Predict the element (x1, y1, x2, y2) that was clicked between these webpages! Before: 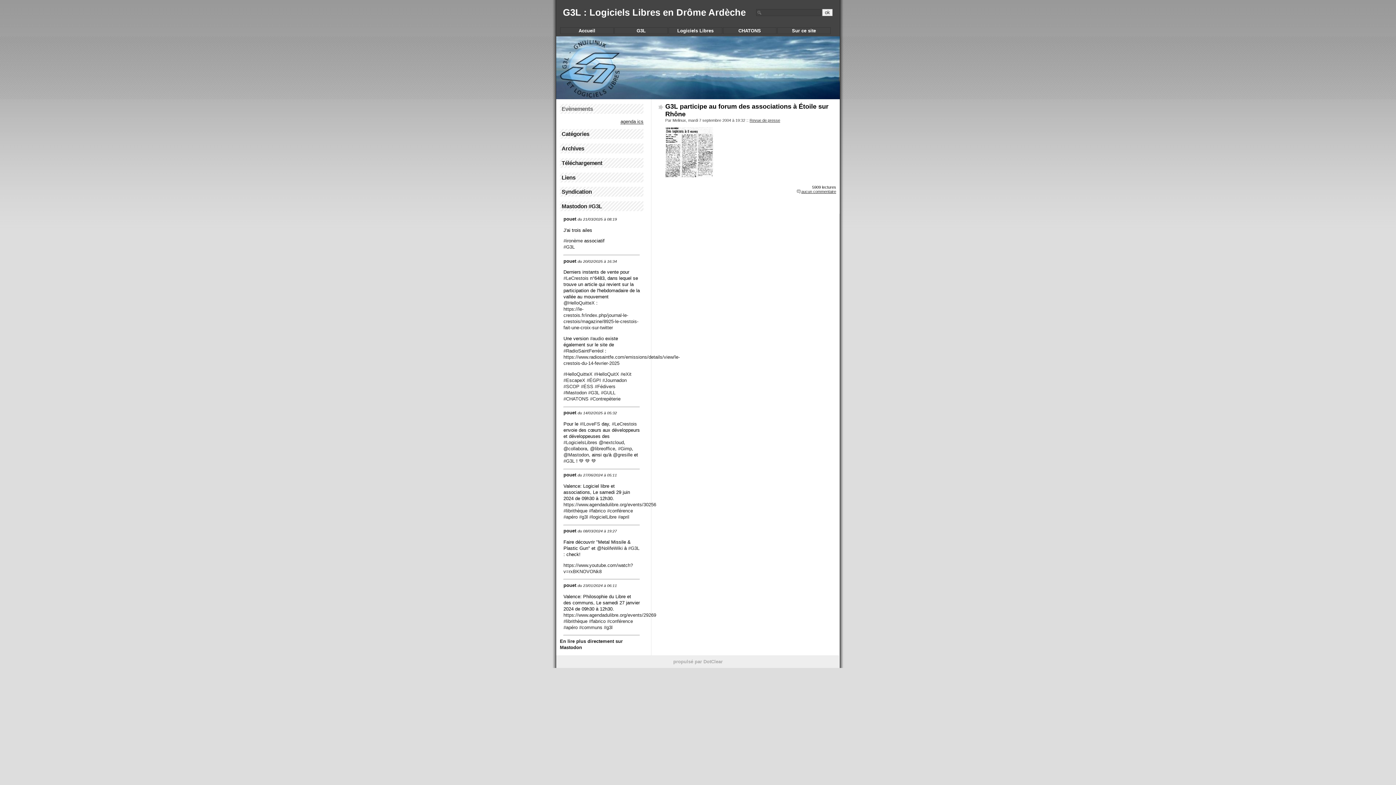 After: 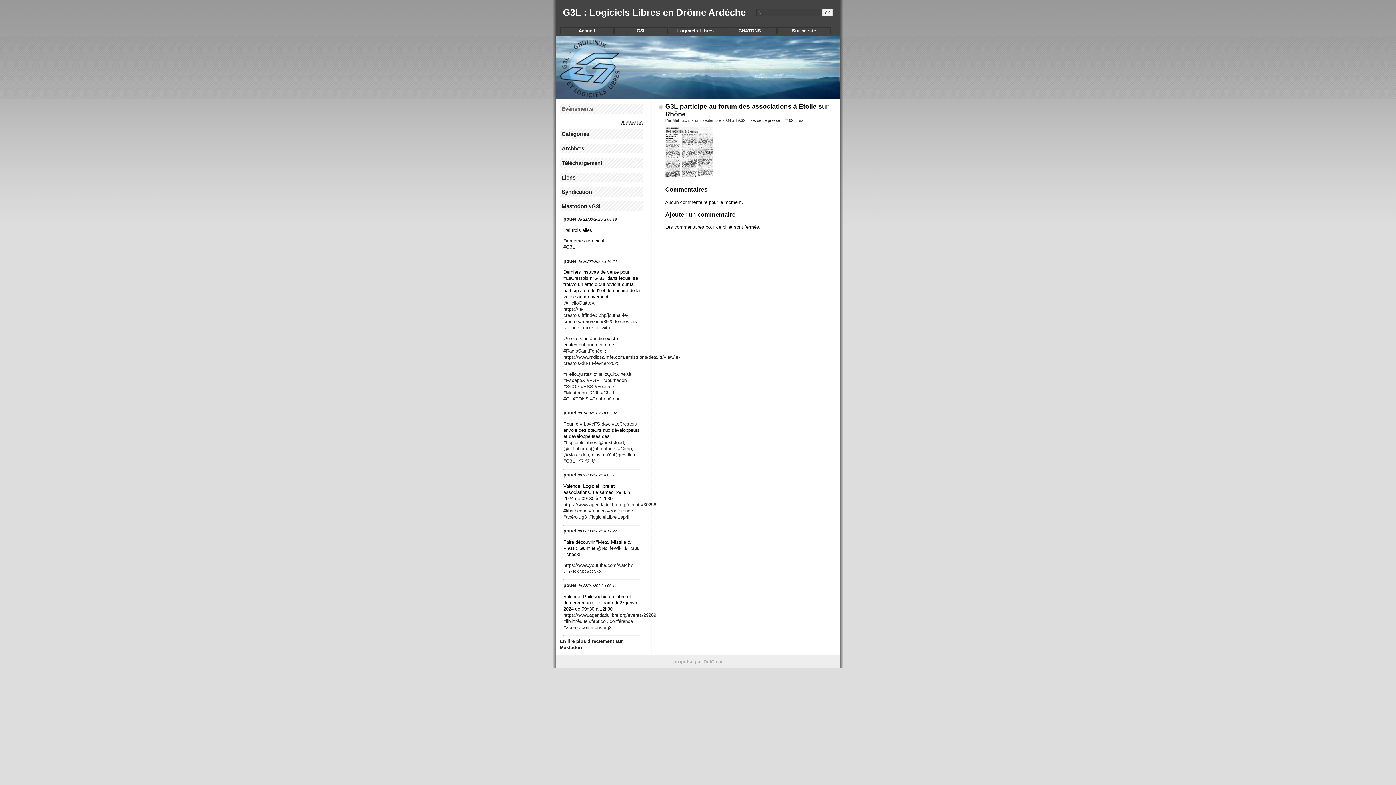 Action: bbox: (797, 189, 836, 193) label: aucun commentaire